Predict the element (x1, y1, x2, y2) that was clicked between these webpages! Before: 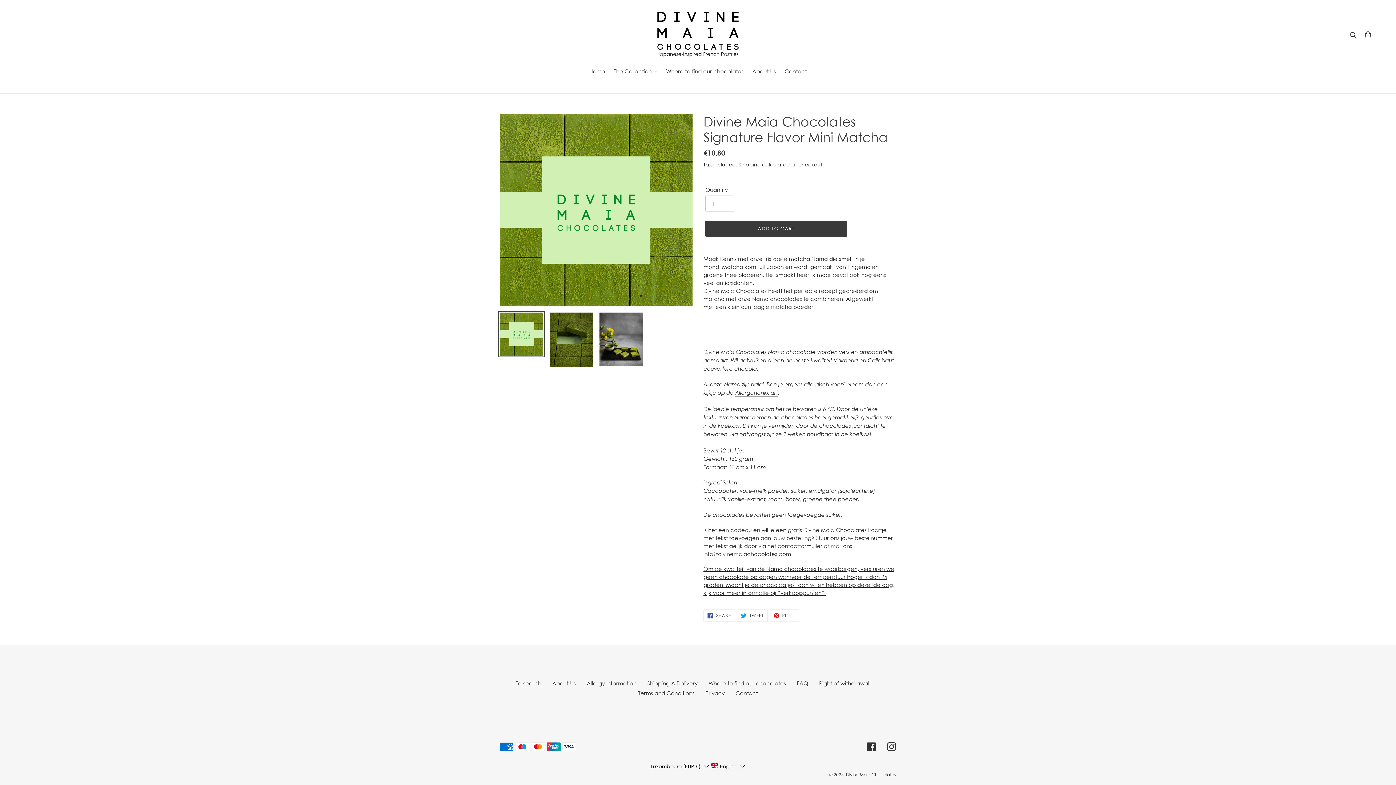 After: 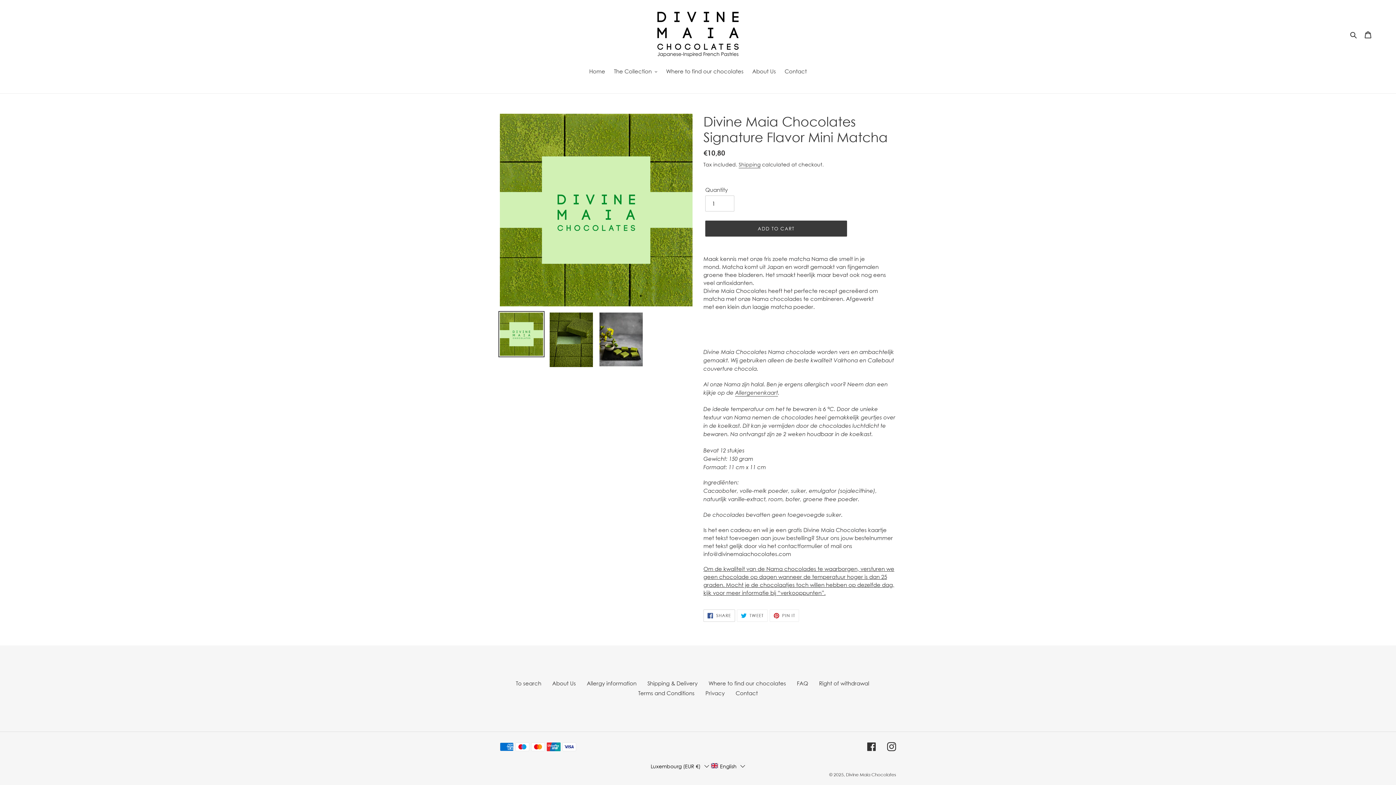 Action: bbox: (703, 609, 735, 622) label:  SHARE
SHARE ON FACEBOOK